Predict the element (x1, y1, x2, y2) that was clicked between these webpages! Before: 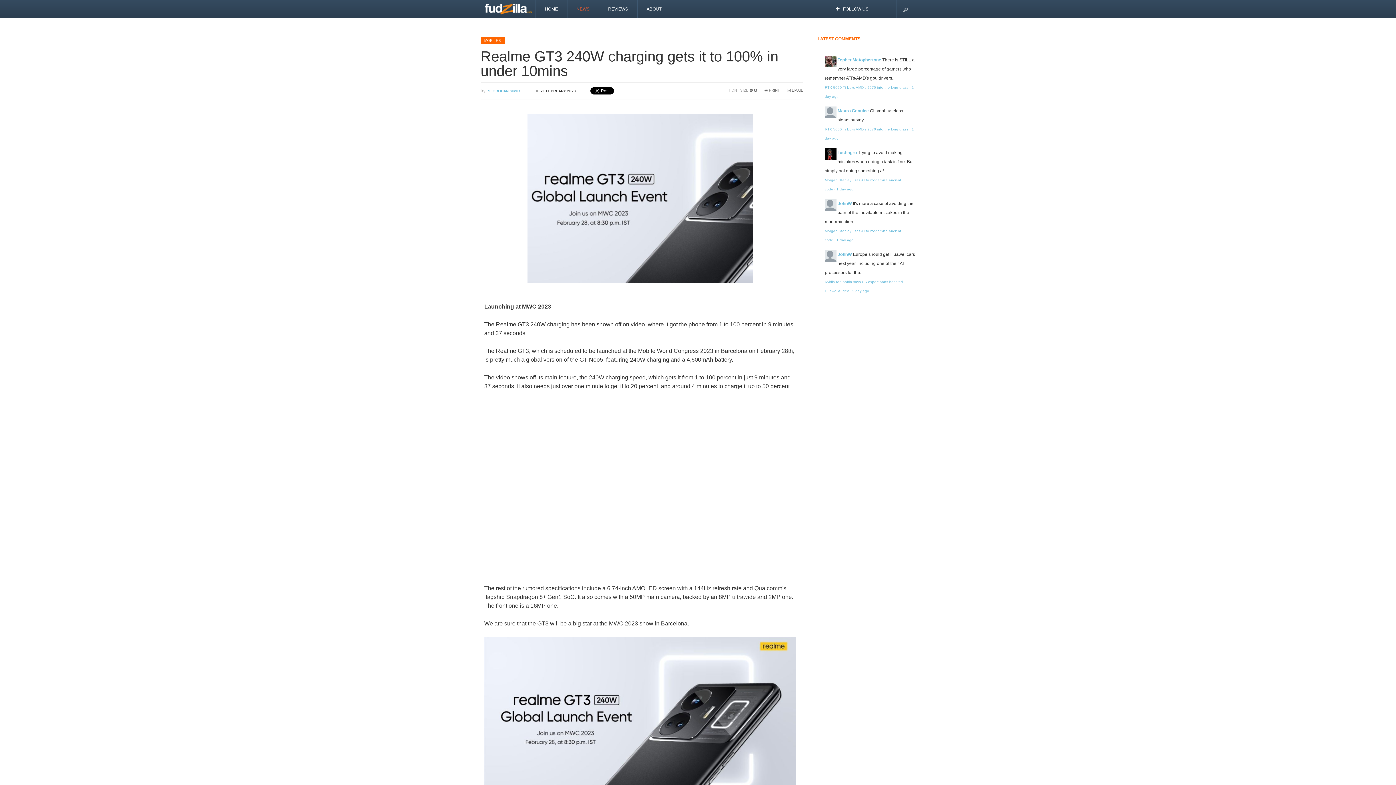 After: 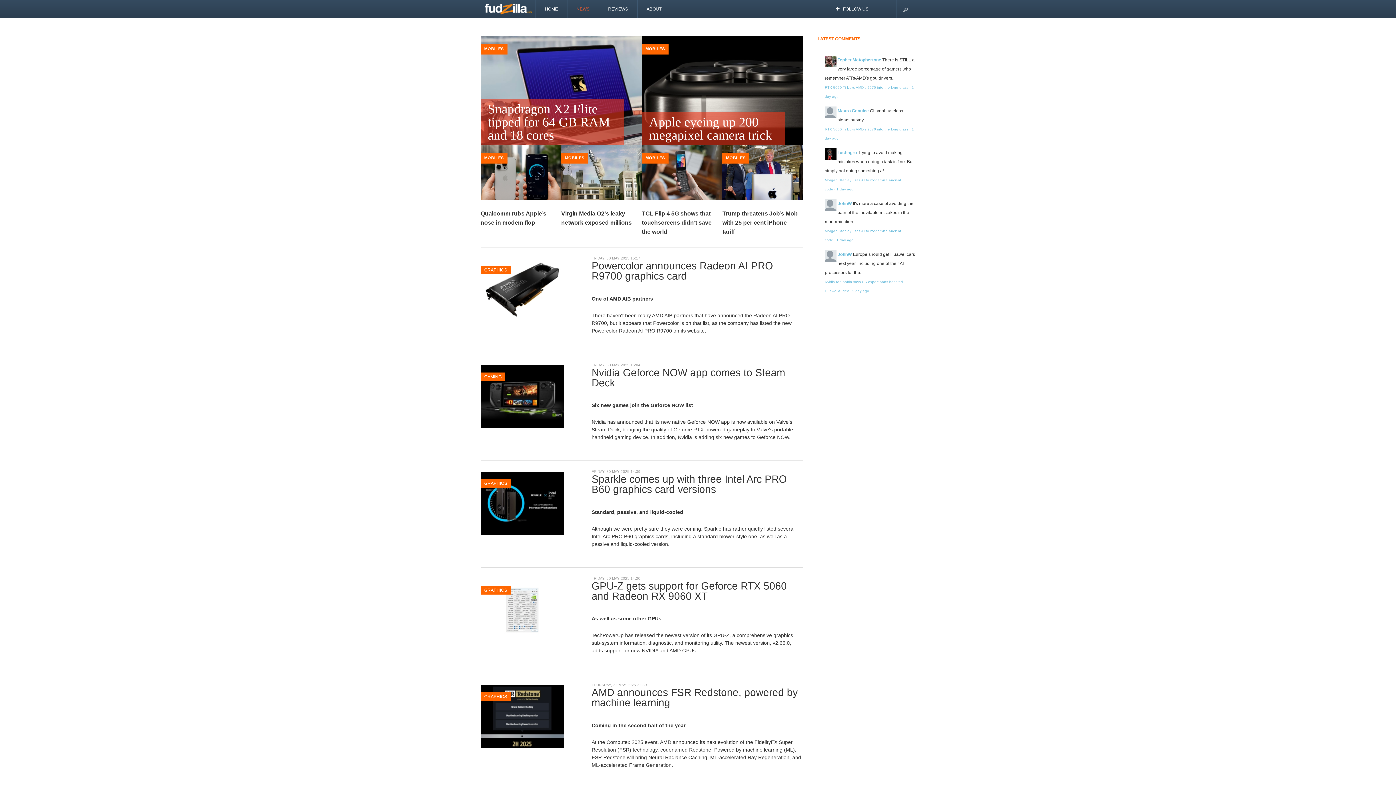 Action: bbox: (488, 89, 520, 93) label: SLOBODAN SIMIC